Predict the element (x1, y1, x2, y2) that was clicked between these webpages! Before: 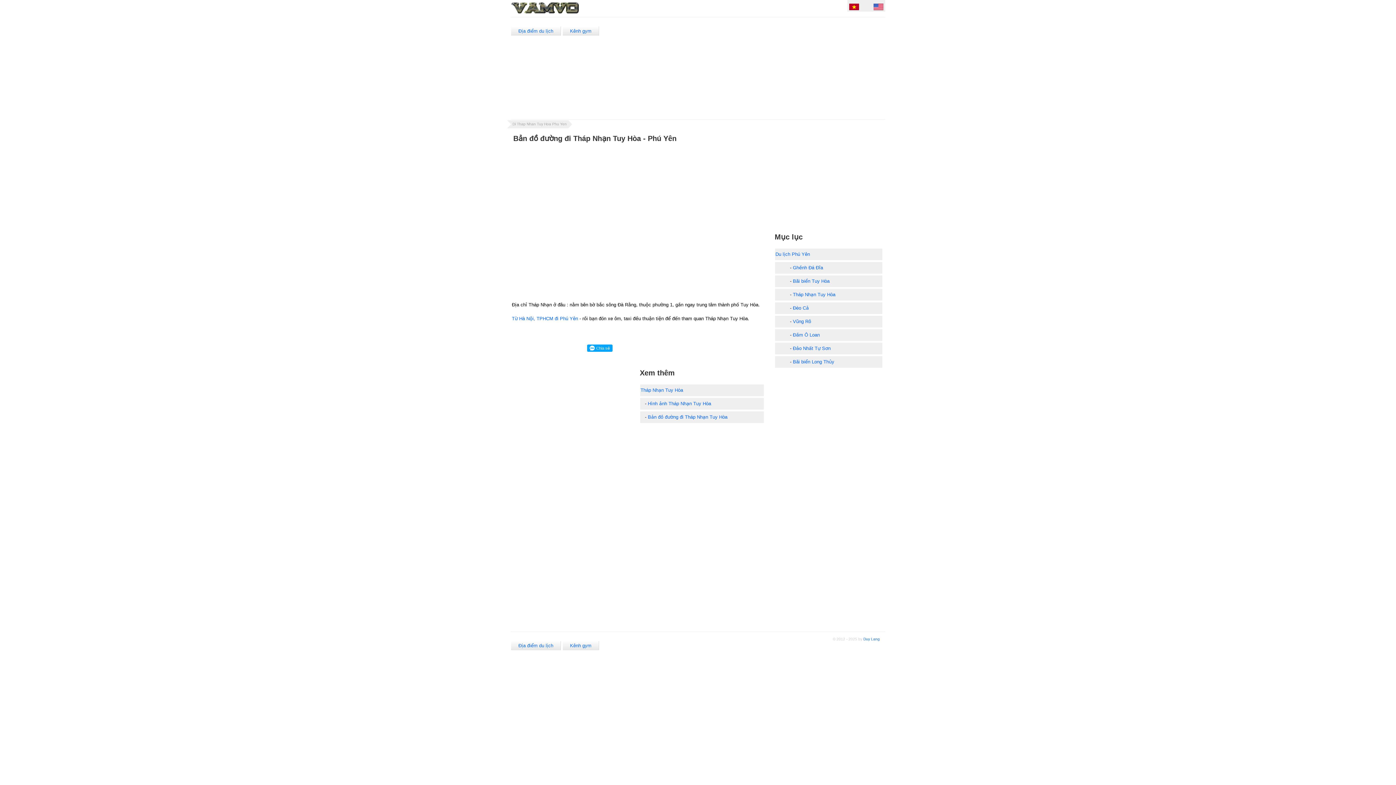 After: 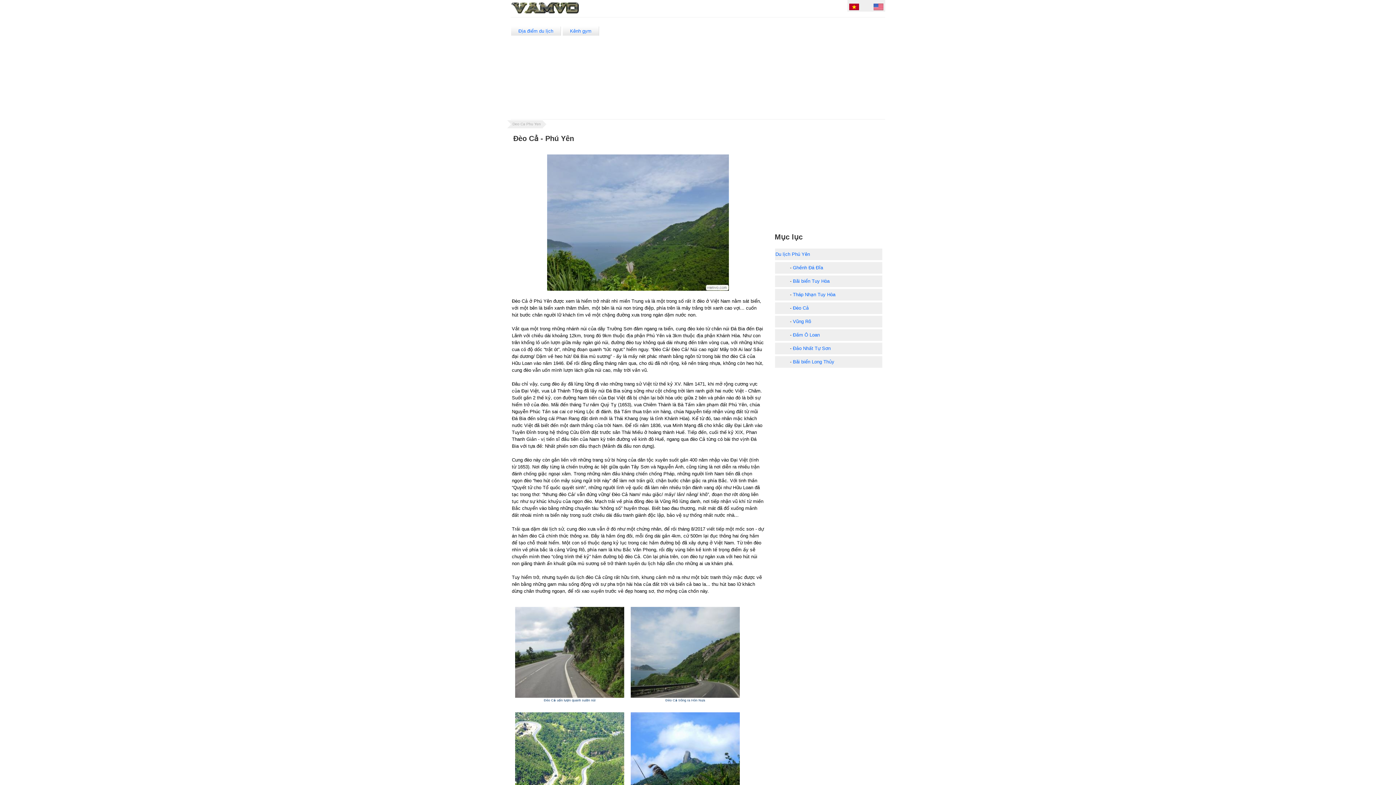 Action: label: Đèo Cả bbox: (793, 305, 809, 310)